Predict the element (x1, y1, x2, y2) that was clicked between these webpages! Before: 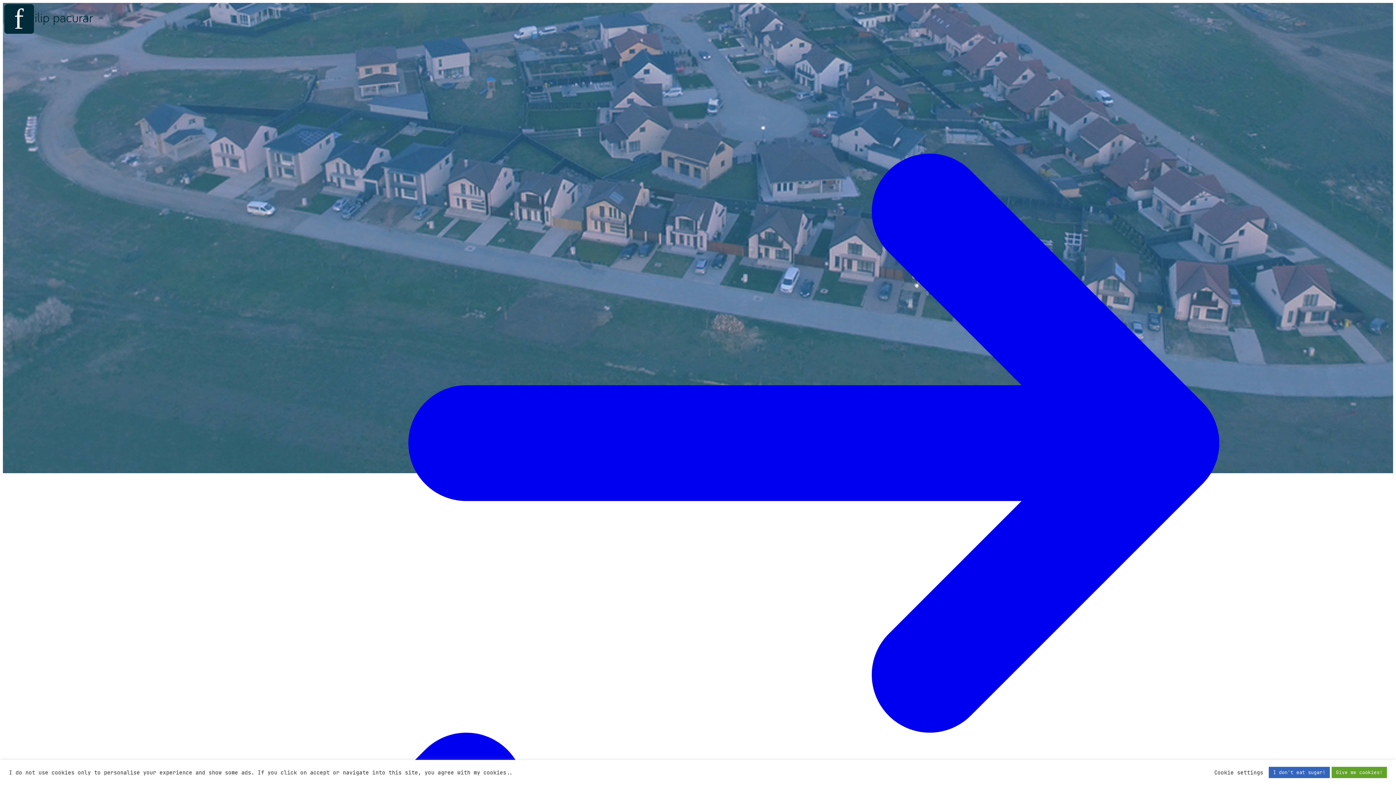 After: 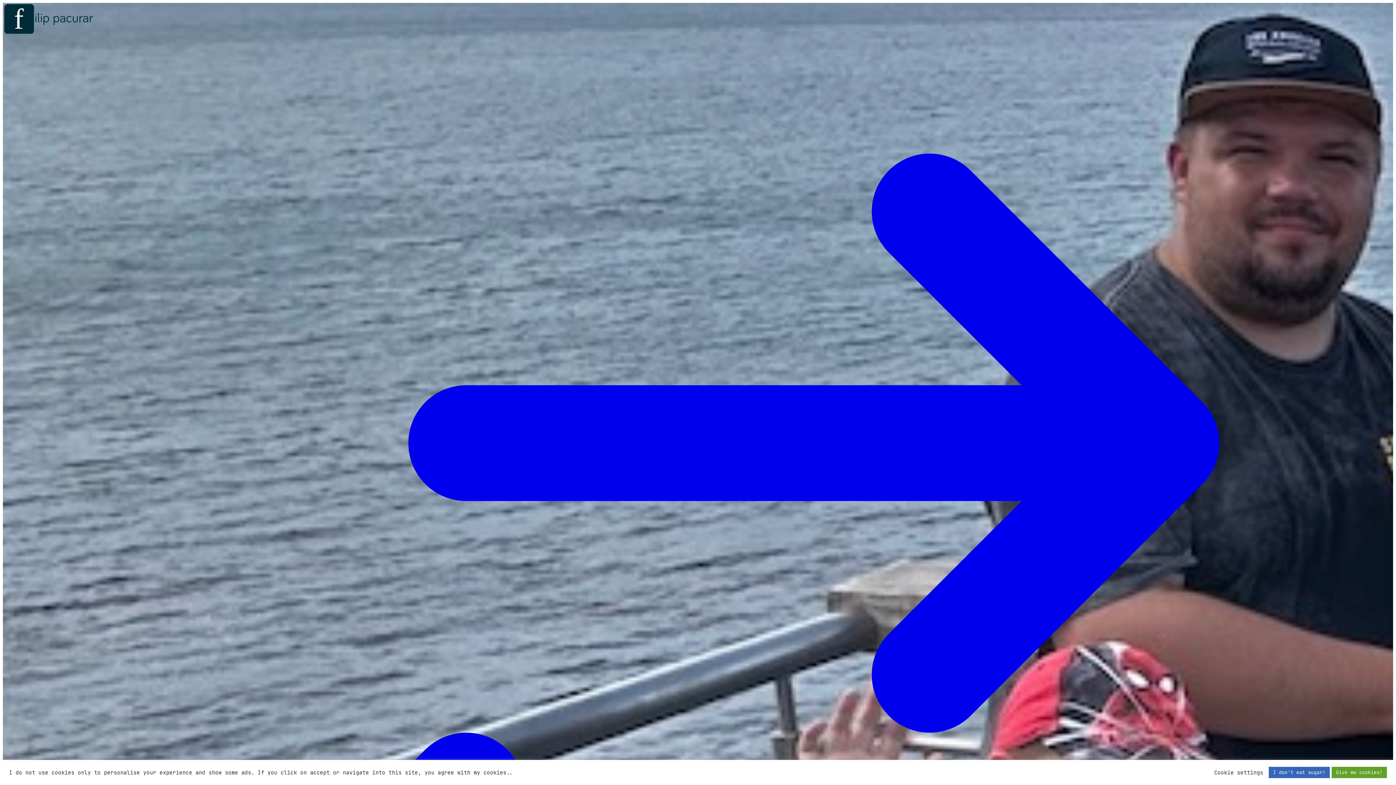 Action: label: f
ilip pacurar bbox: (2, 29, 93, 37)